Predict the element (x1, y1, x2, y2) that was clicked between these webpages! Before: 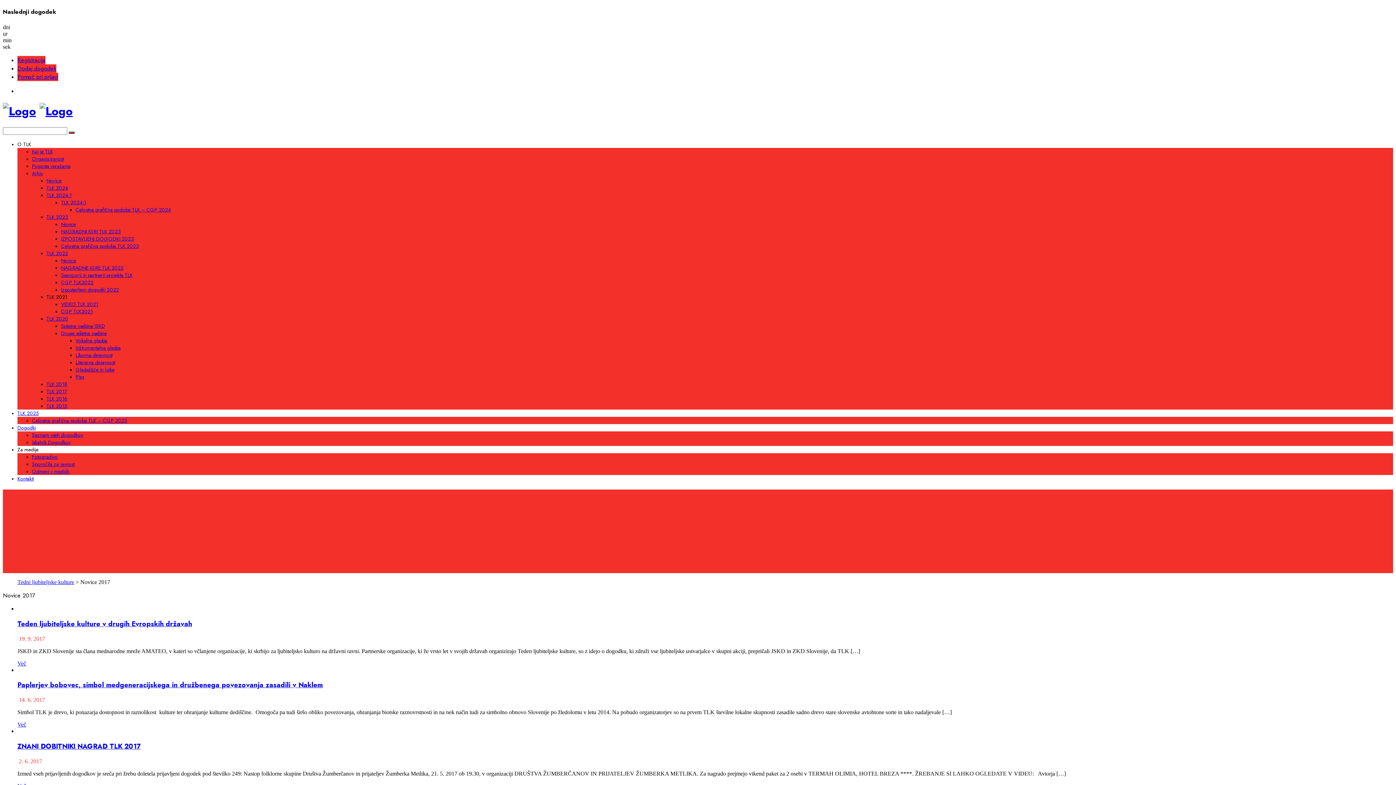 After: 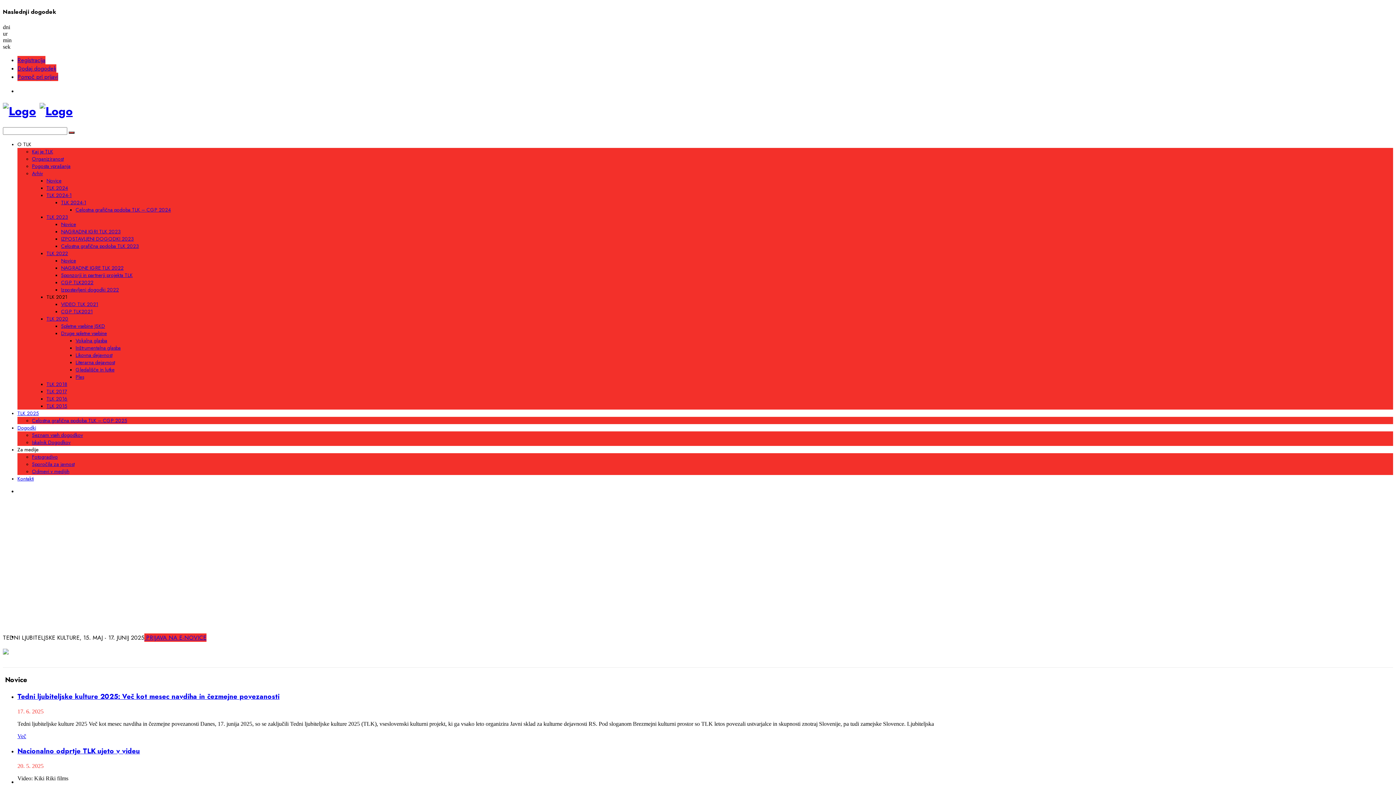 Action: bbox: (17, 579, 74, 585) label: Tedni ljubiteljske kulture